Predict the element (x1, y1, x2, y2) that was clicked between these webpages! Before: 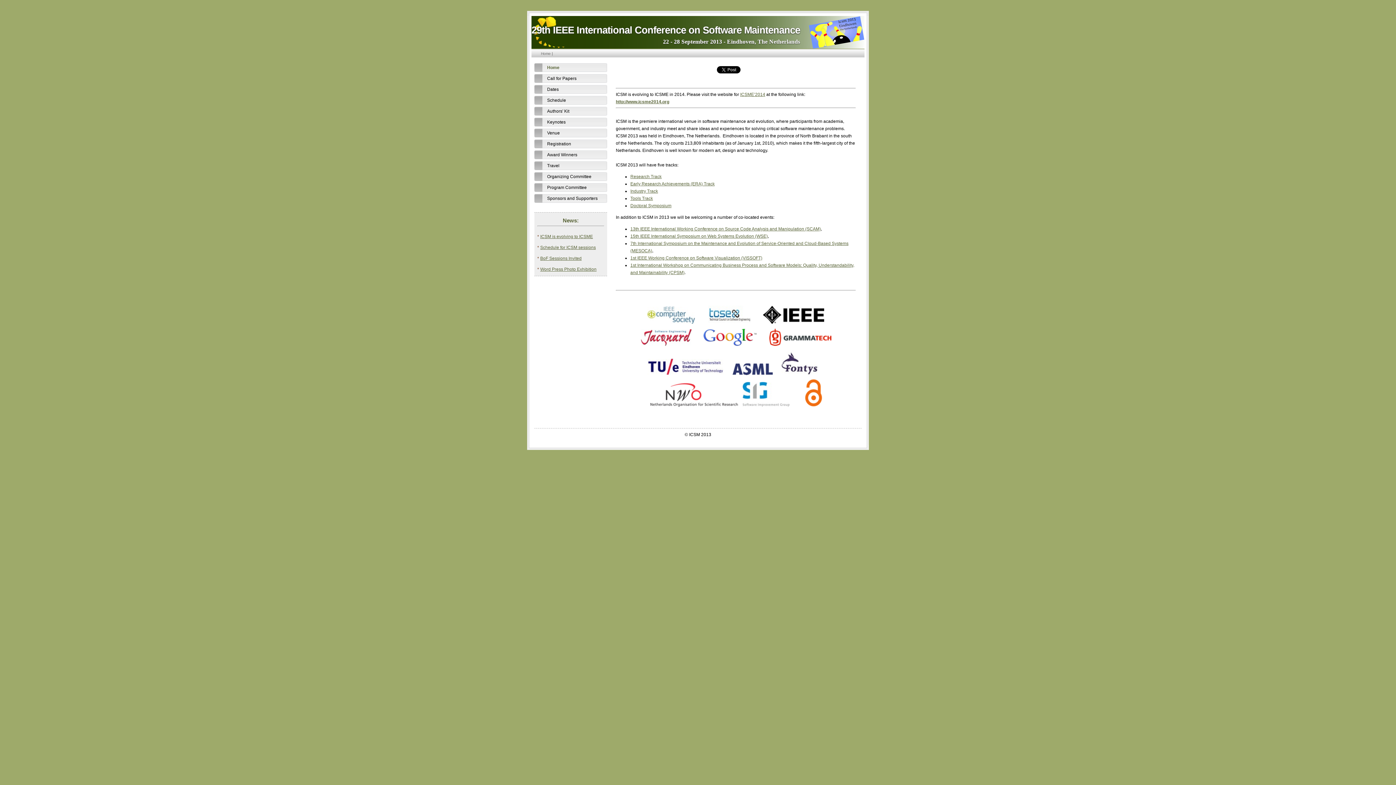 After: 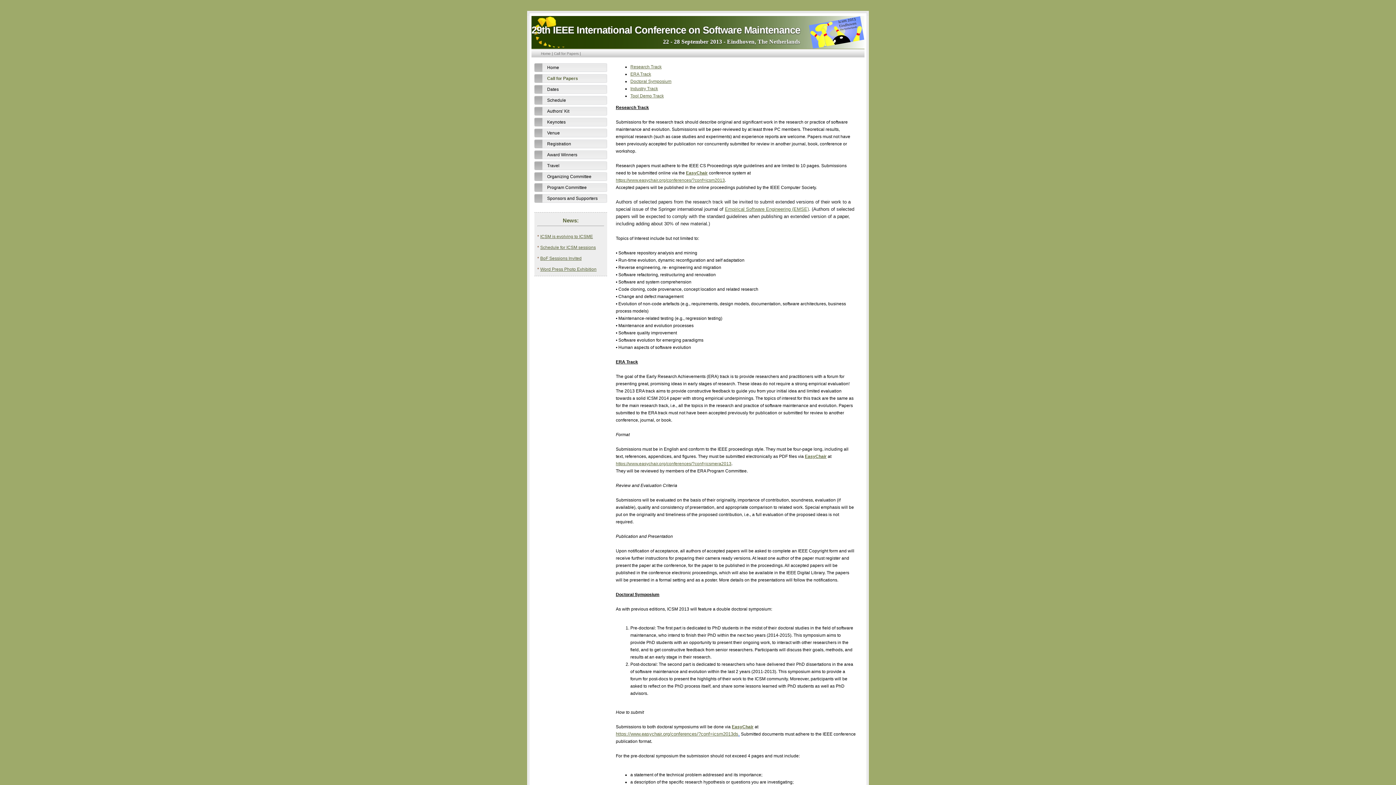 Action: bbox: (630, 203, 671, 208) label: Doctoral Symposium